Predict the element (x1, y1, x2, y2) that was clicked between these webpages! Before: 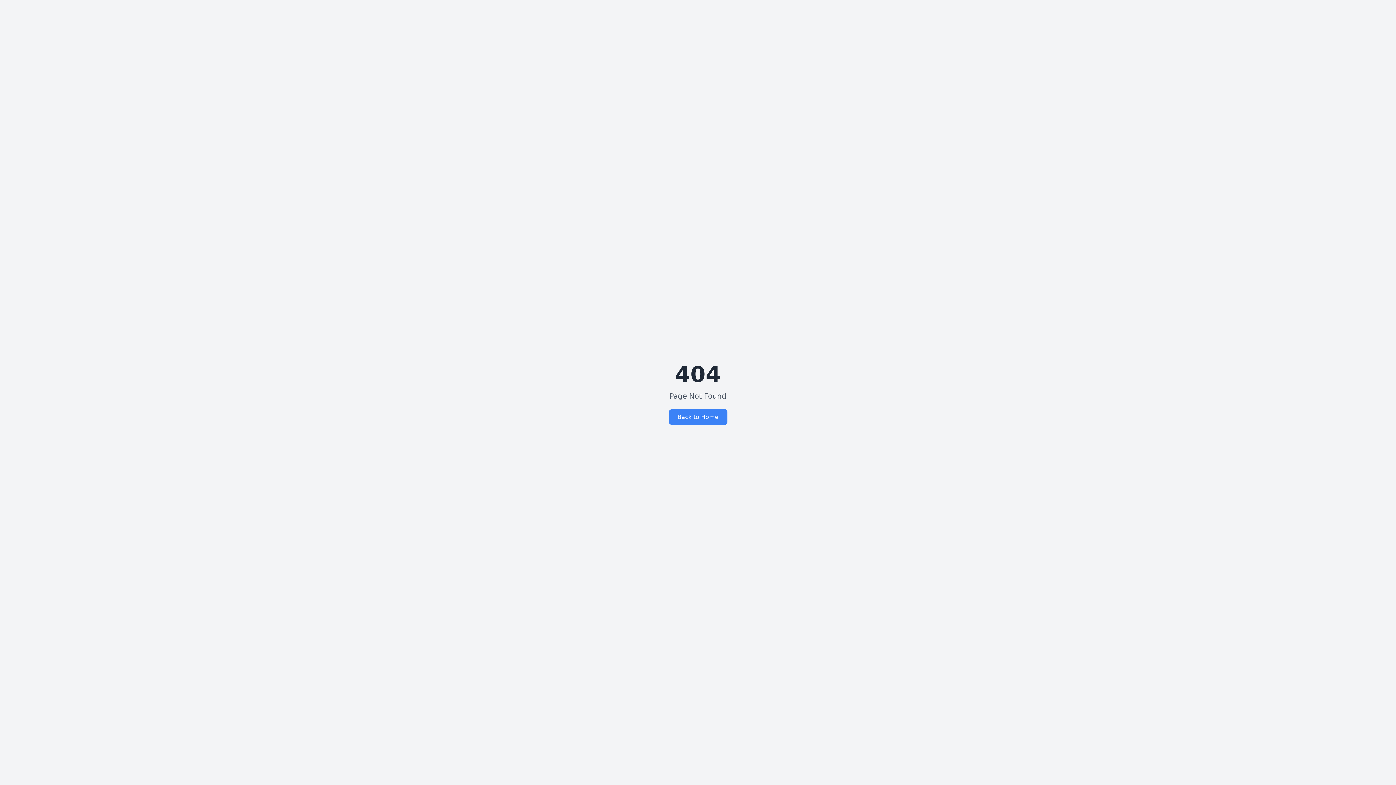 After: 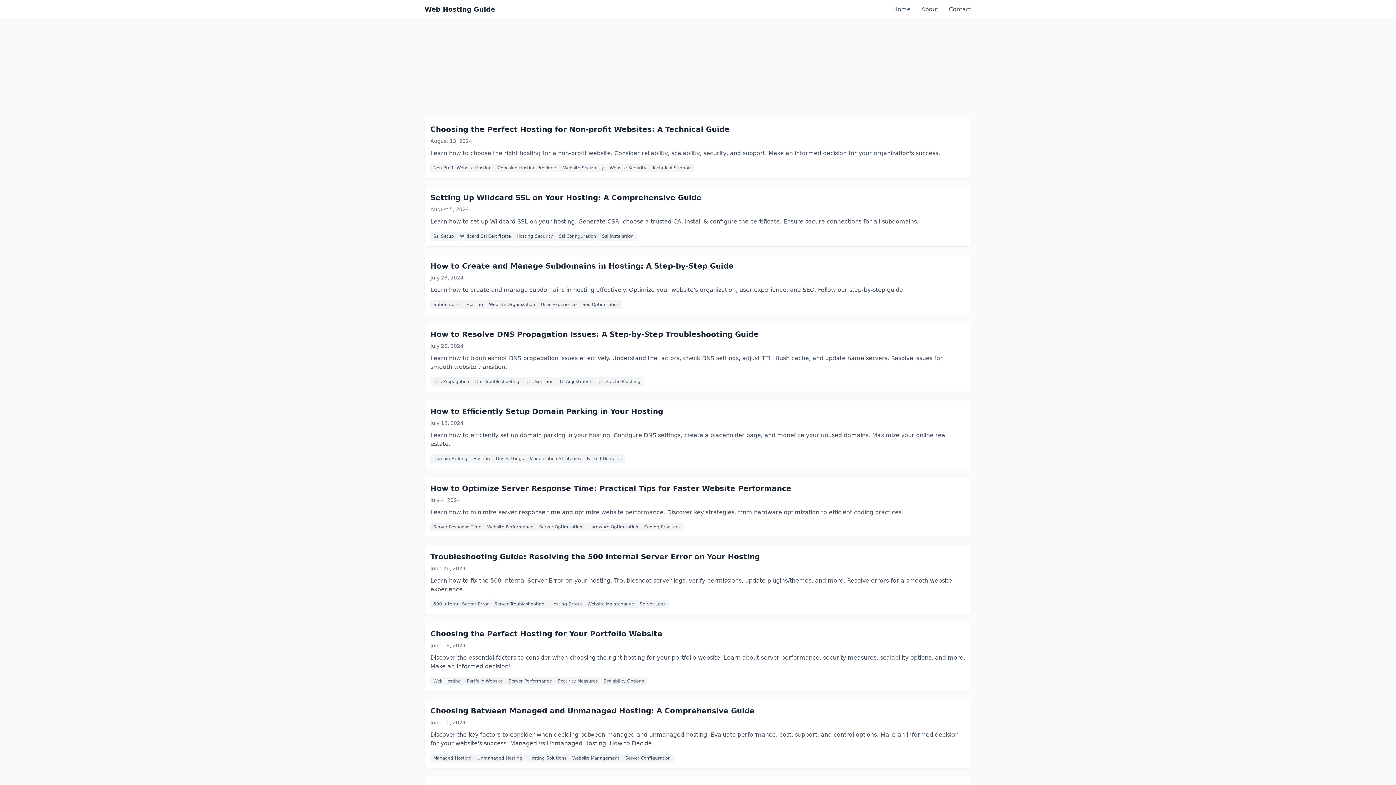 Action: bbox: (668, 409, 727, 425) label: Back to Home